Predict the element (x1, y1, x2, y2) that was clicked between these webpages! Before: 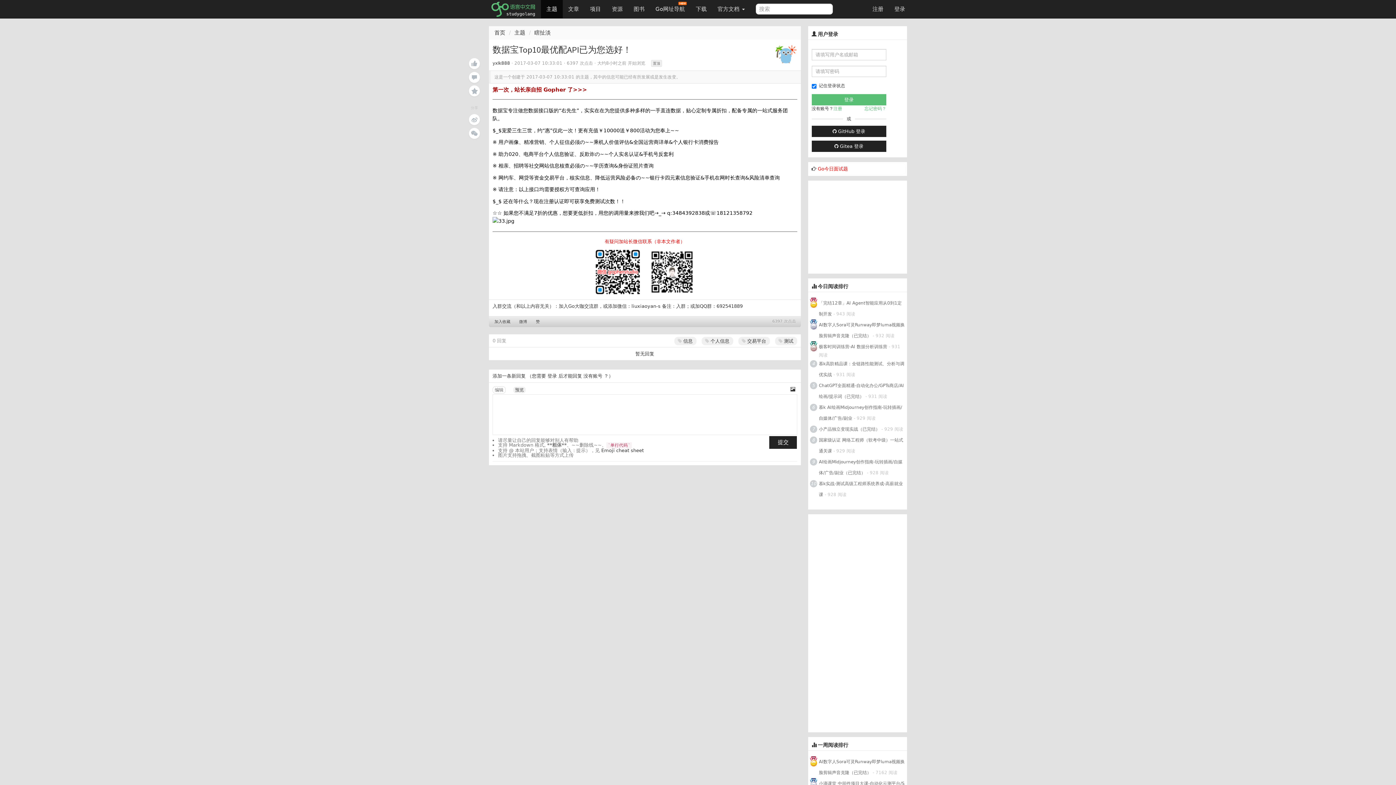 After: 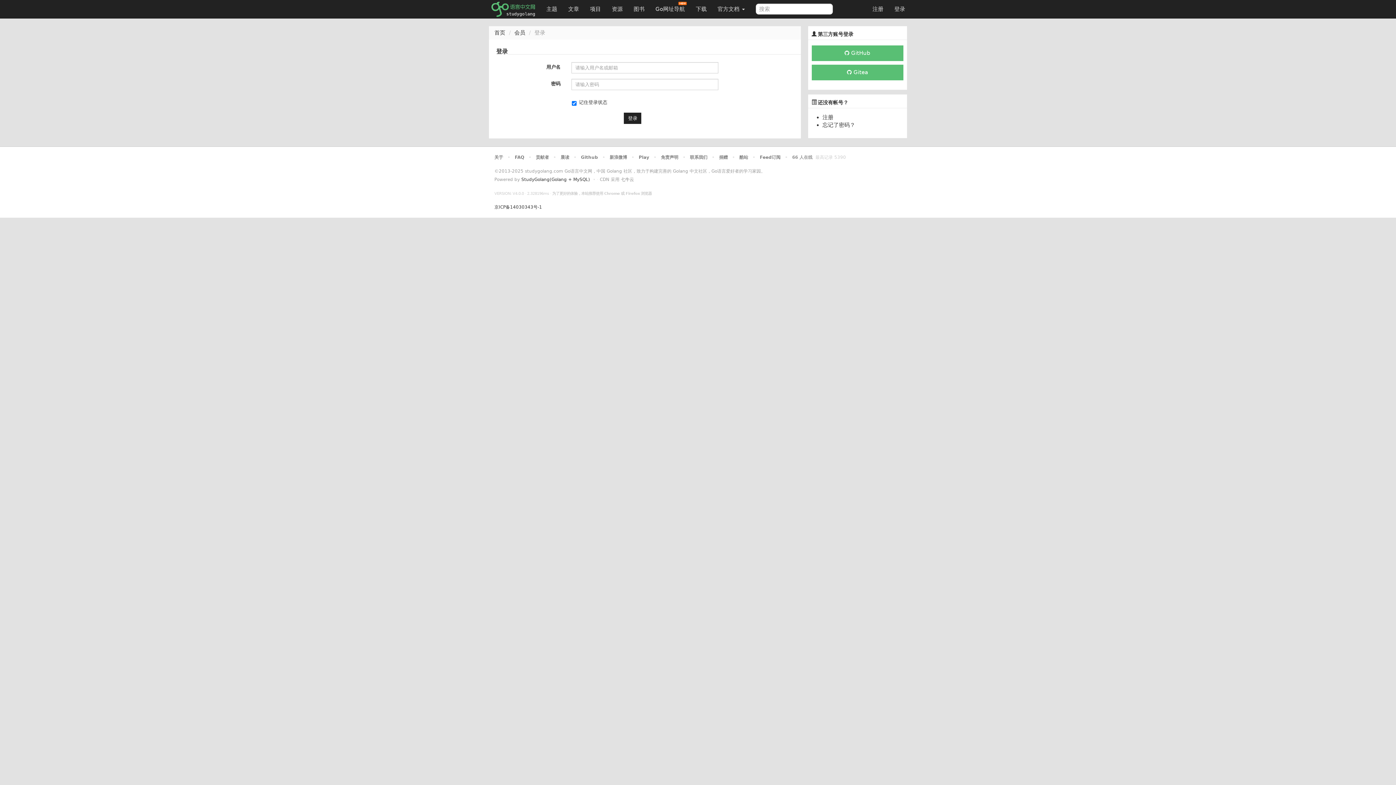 Action: bbox: (889, 0, 910, 18) label: 登录